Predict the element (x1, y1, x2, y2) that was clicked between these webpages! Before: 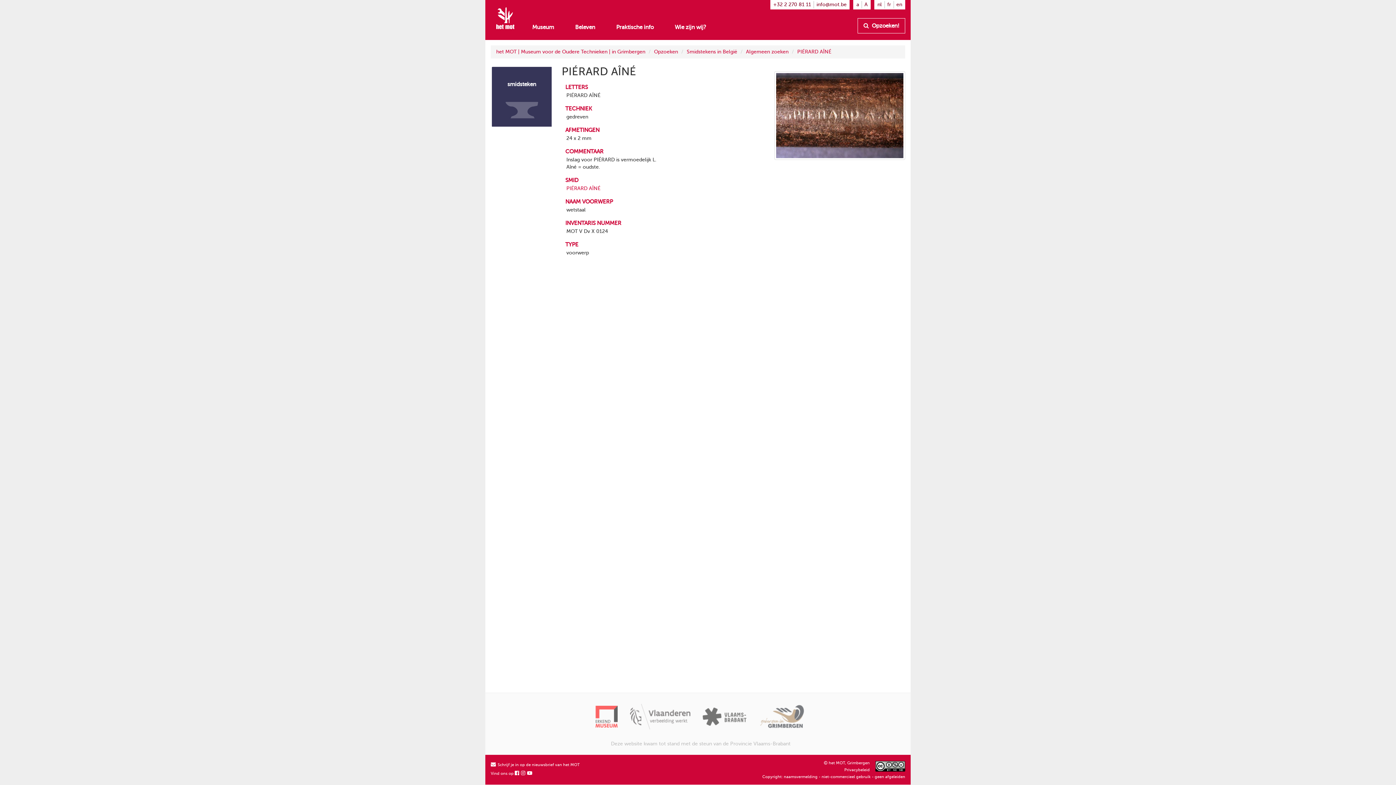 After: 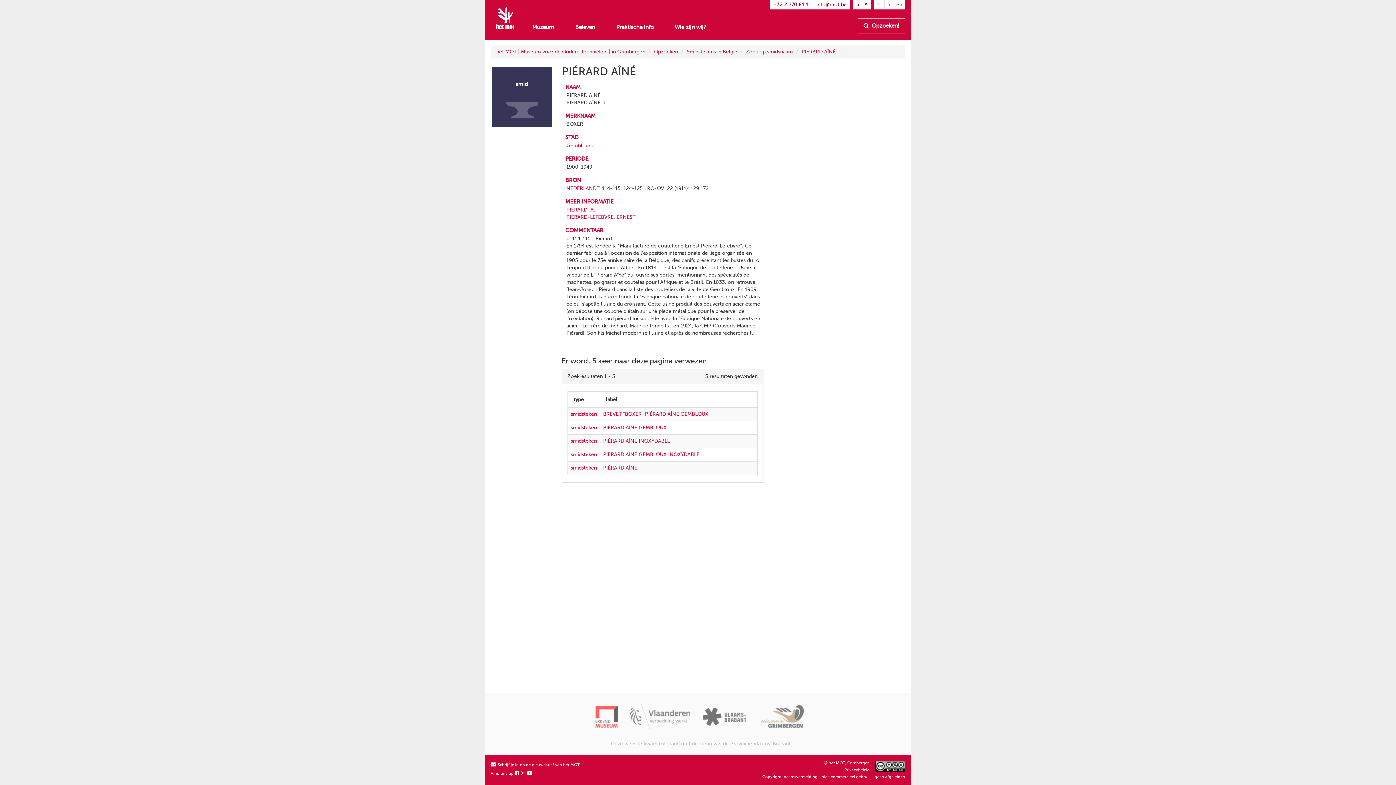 Action: bbox: (566, 185, 600, 192) label: PIÉRARD AÎNÉ